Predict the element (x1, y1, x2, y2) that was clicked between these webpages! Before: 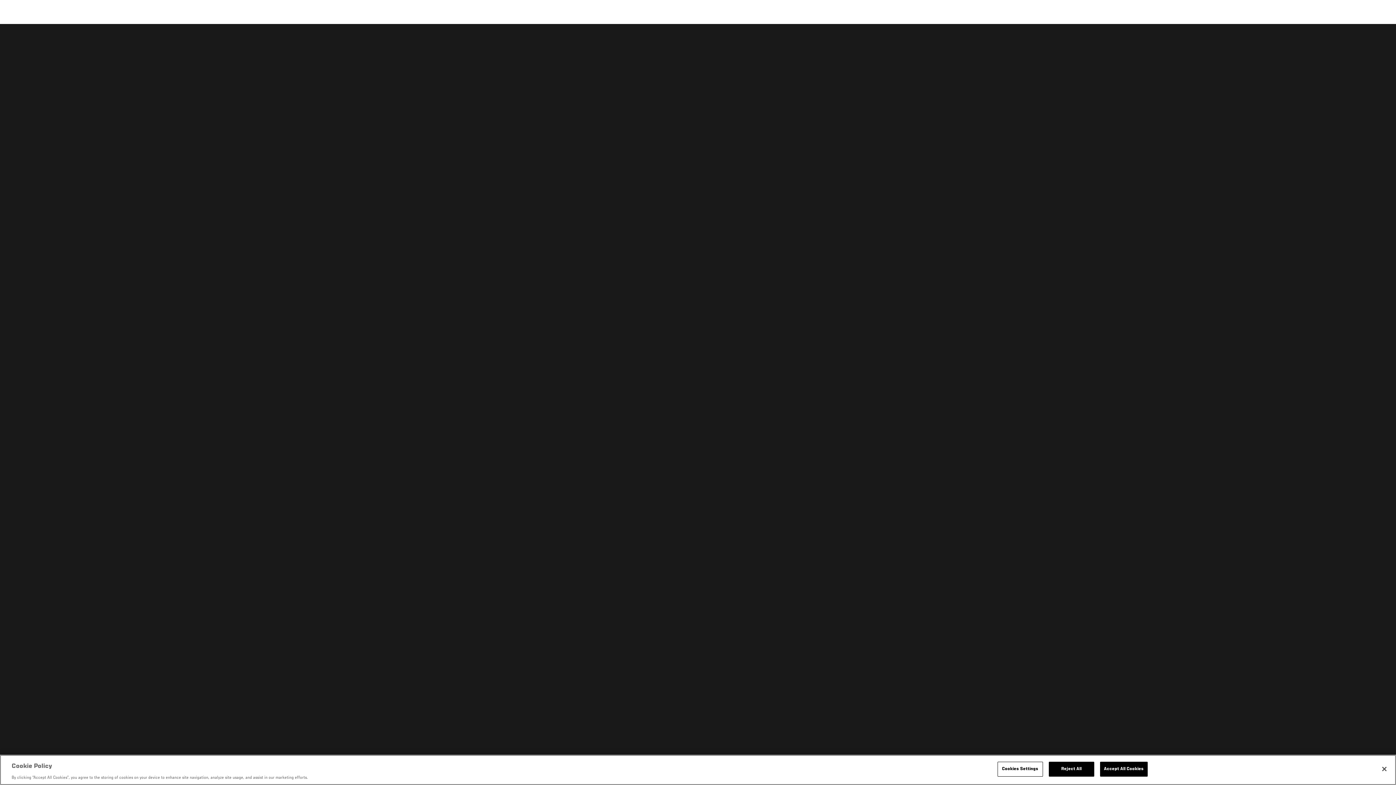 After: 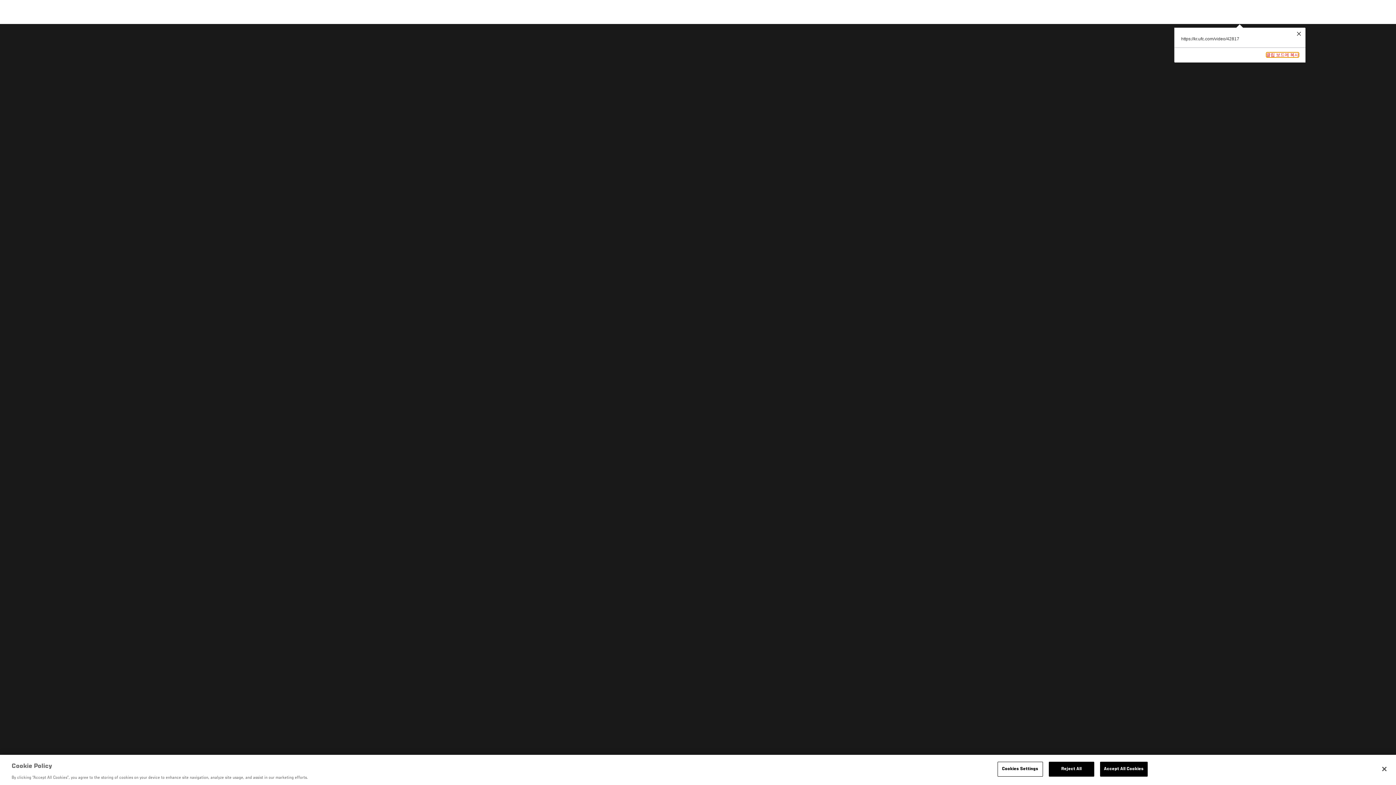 Action: bbox: (1202, 30, 1261, 53) label: COPY LINK